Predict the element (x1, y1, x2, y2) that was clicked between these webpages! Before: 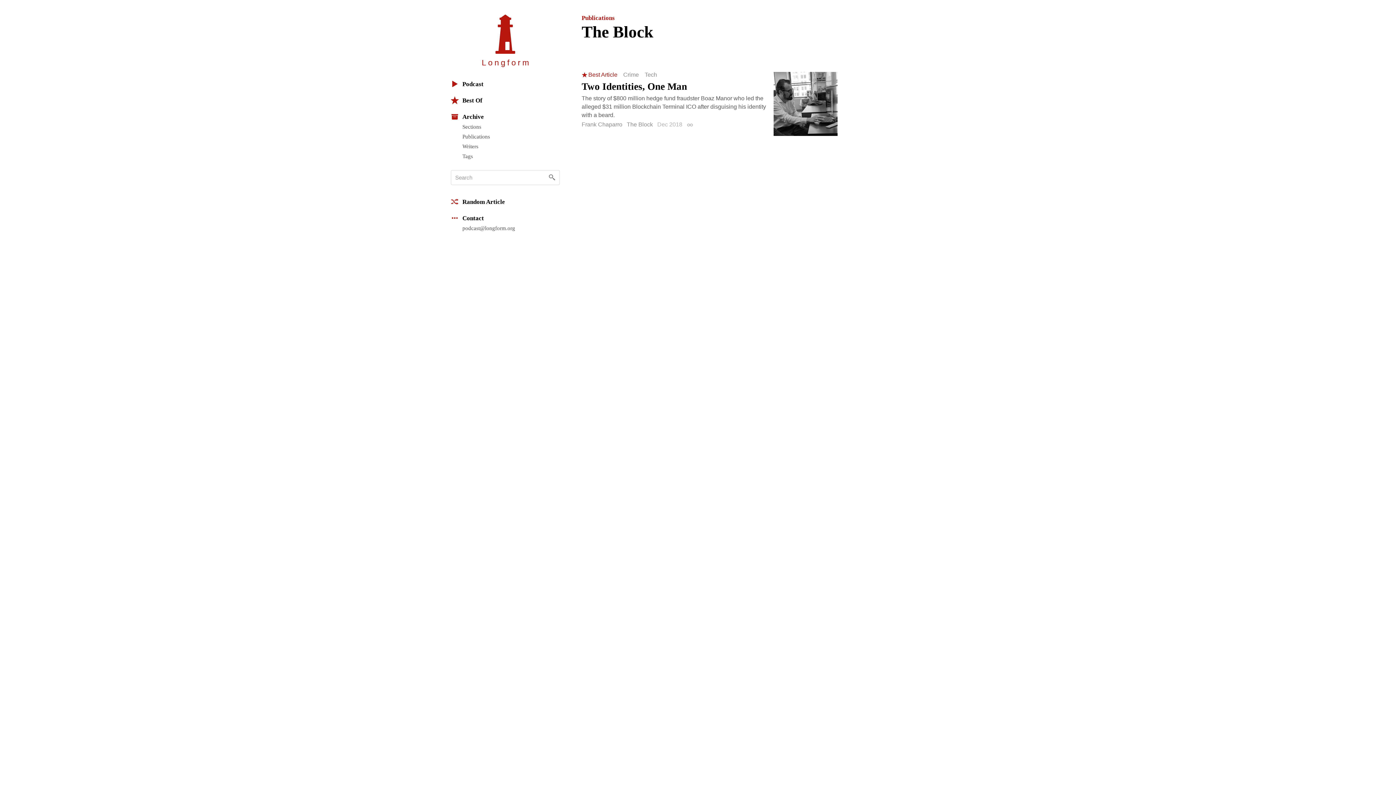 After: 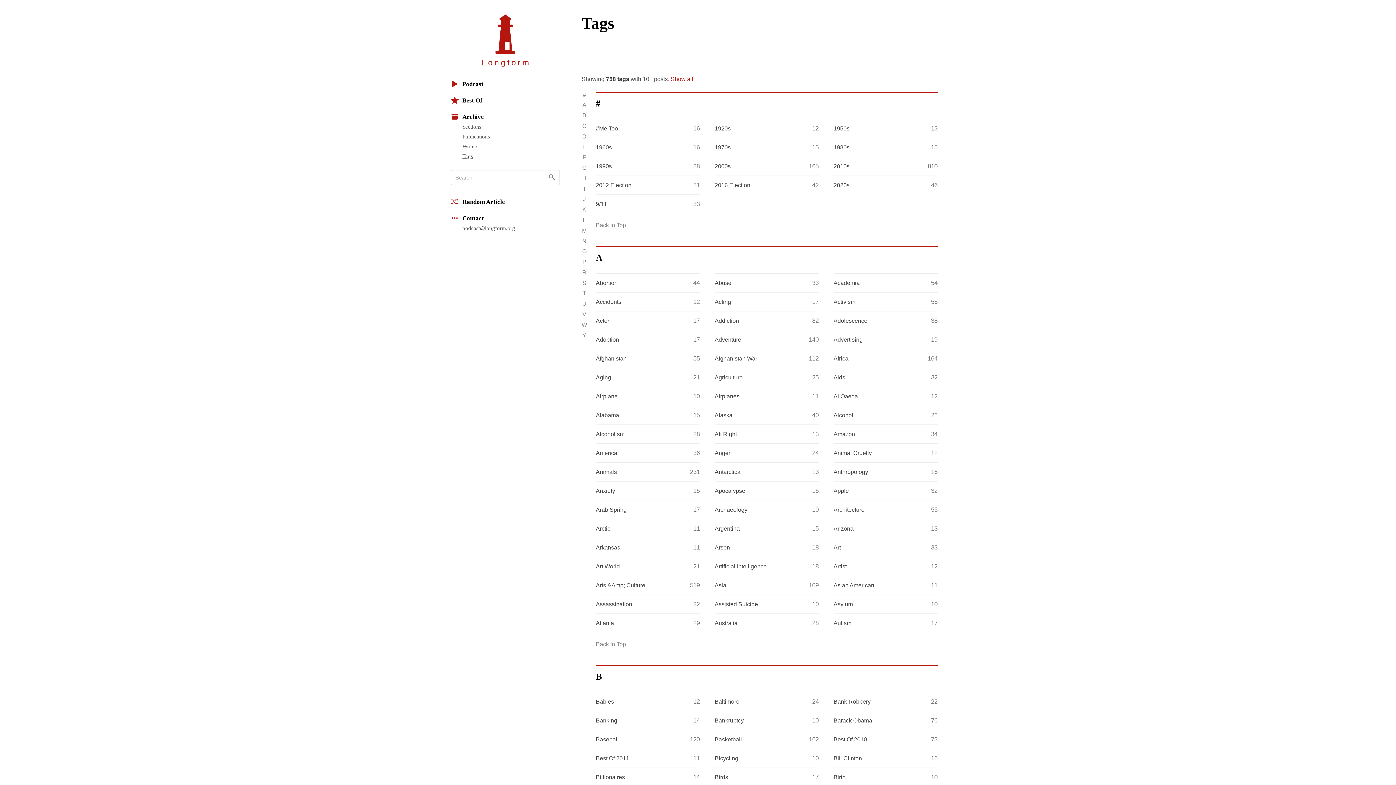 Action: bbox: (462, 151, 560, 161) label: Tags